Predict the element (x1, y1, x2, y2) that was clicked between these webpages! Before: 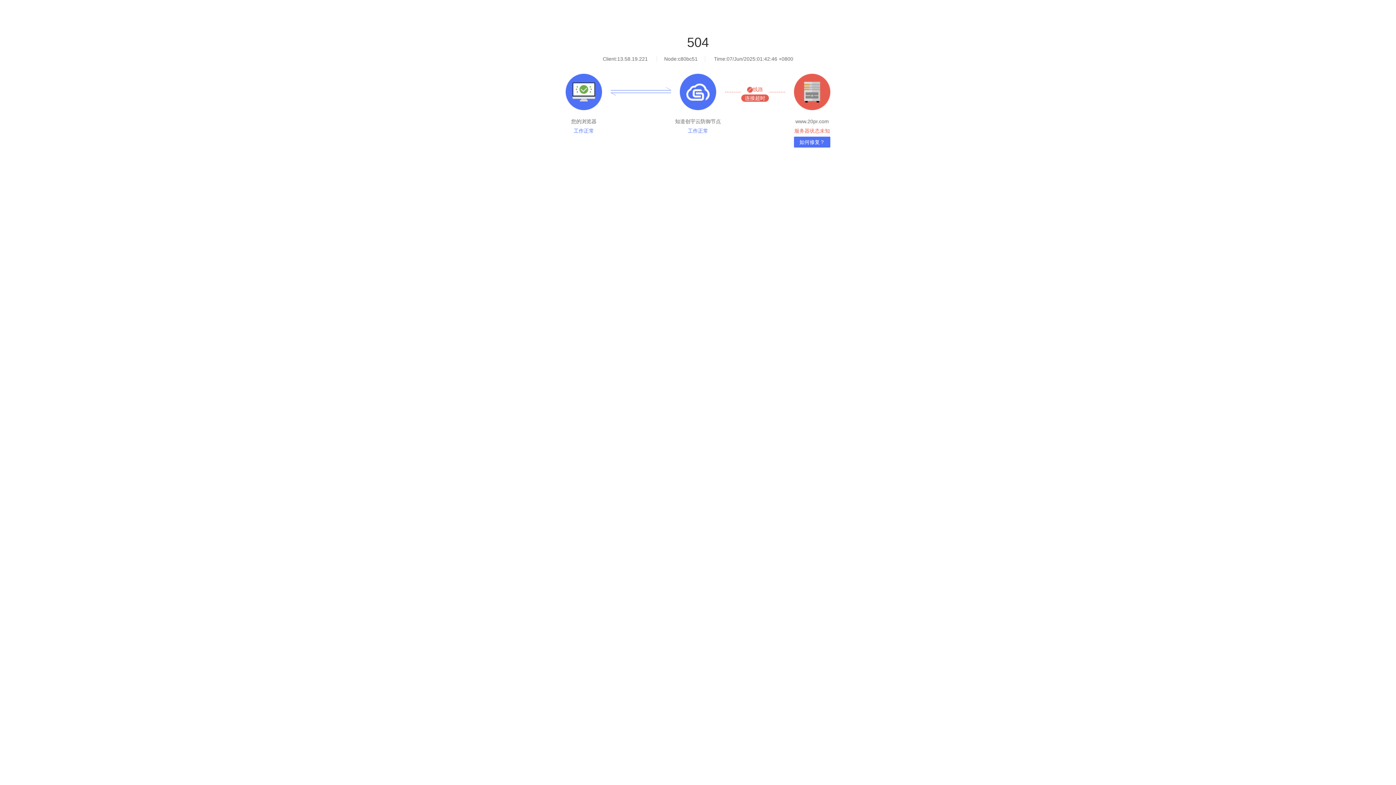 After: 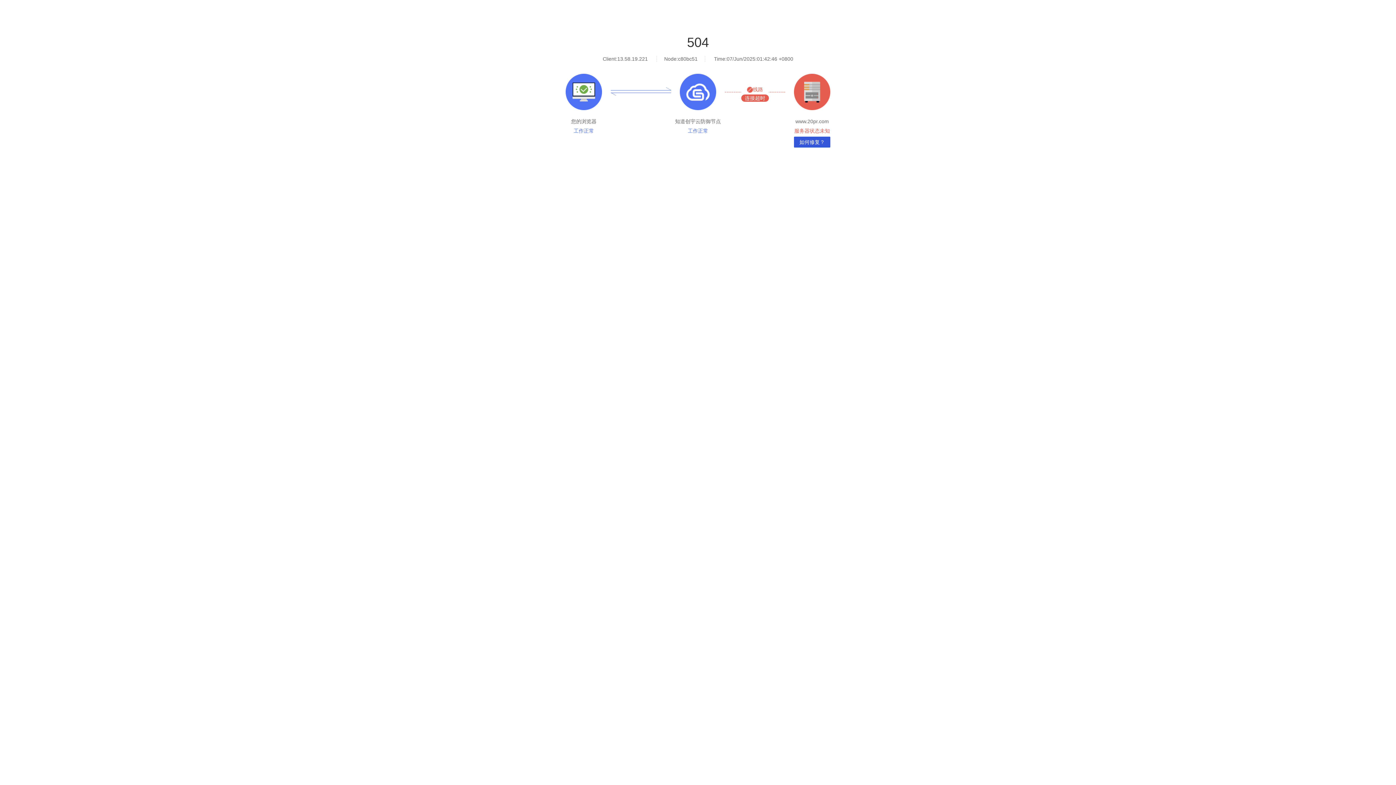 Action: label: 如何修复？ bbox: (794, 136, 830, 147)